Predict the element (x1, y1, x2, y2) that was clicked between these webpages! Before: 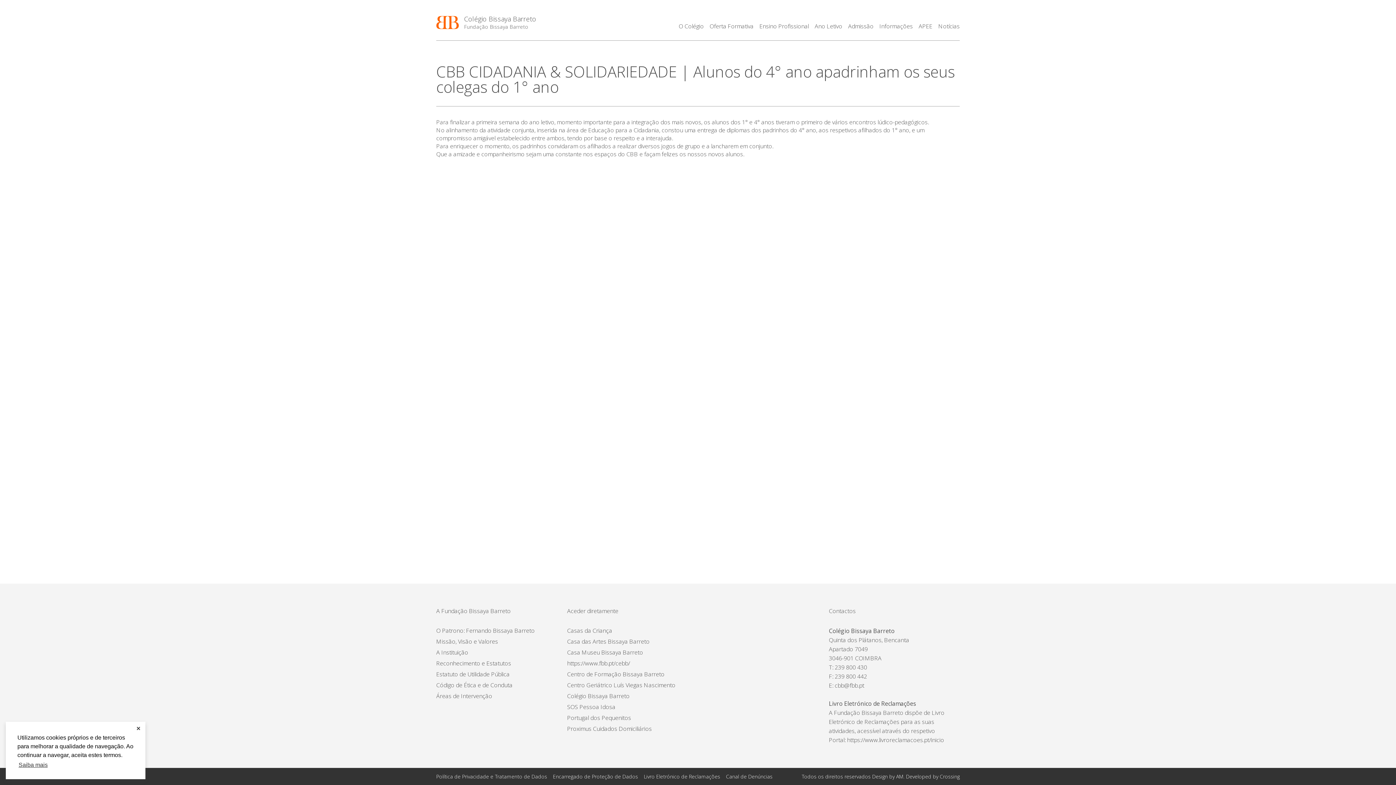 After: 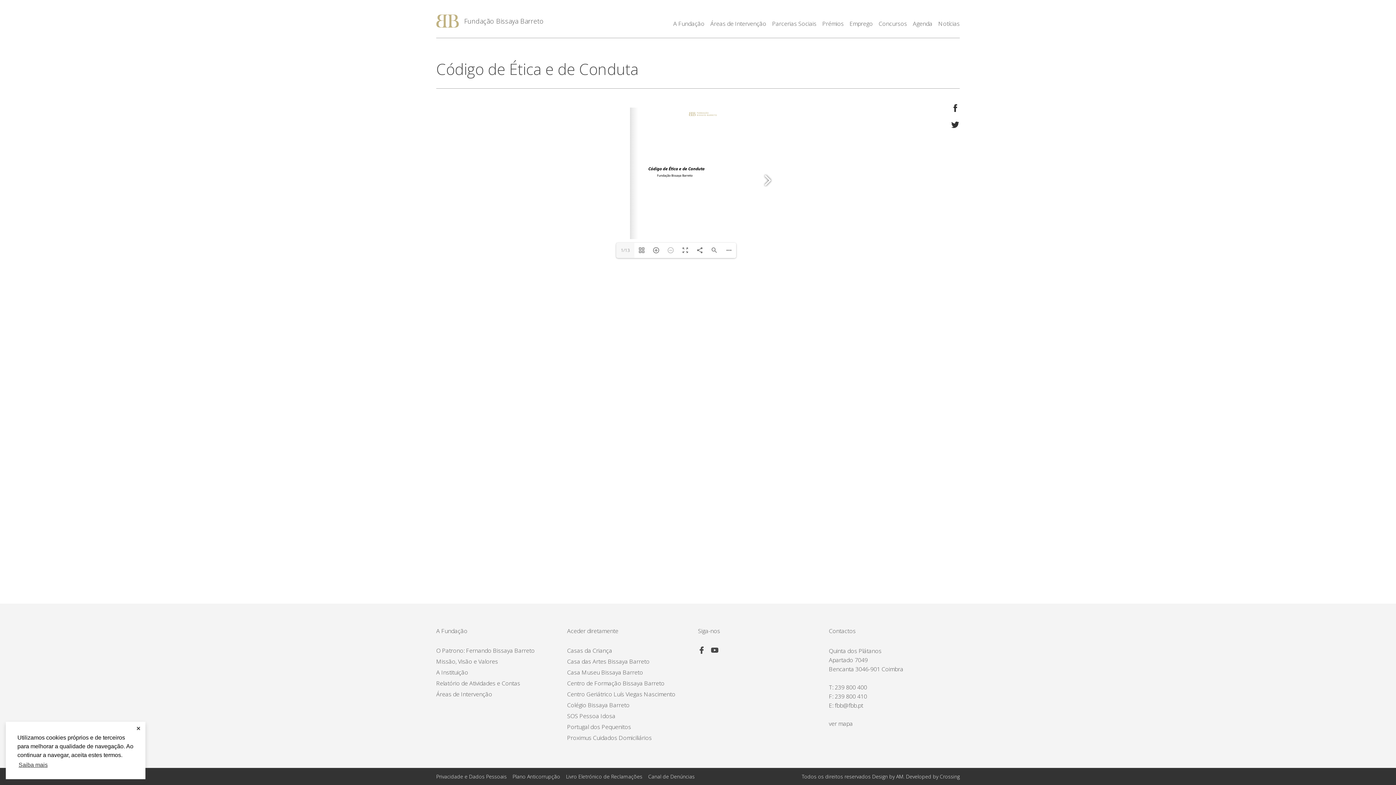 Action: label: Código de Ética e de Conduta bbox: (436, 681, 512, 689)